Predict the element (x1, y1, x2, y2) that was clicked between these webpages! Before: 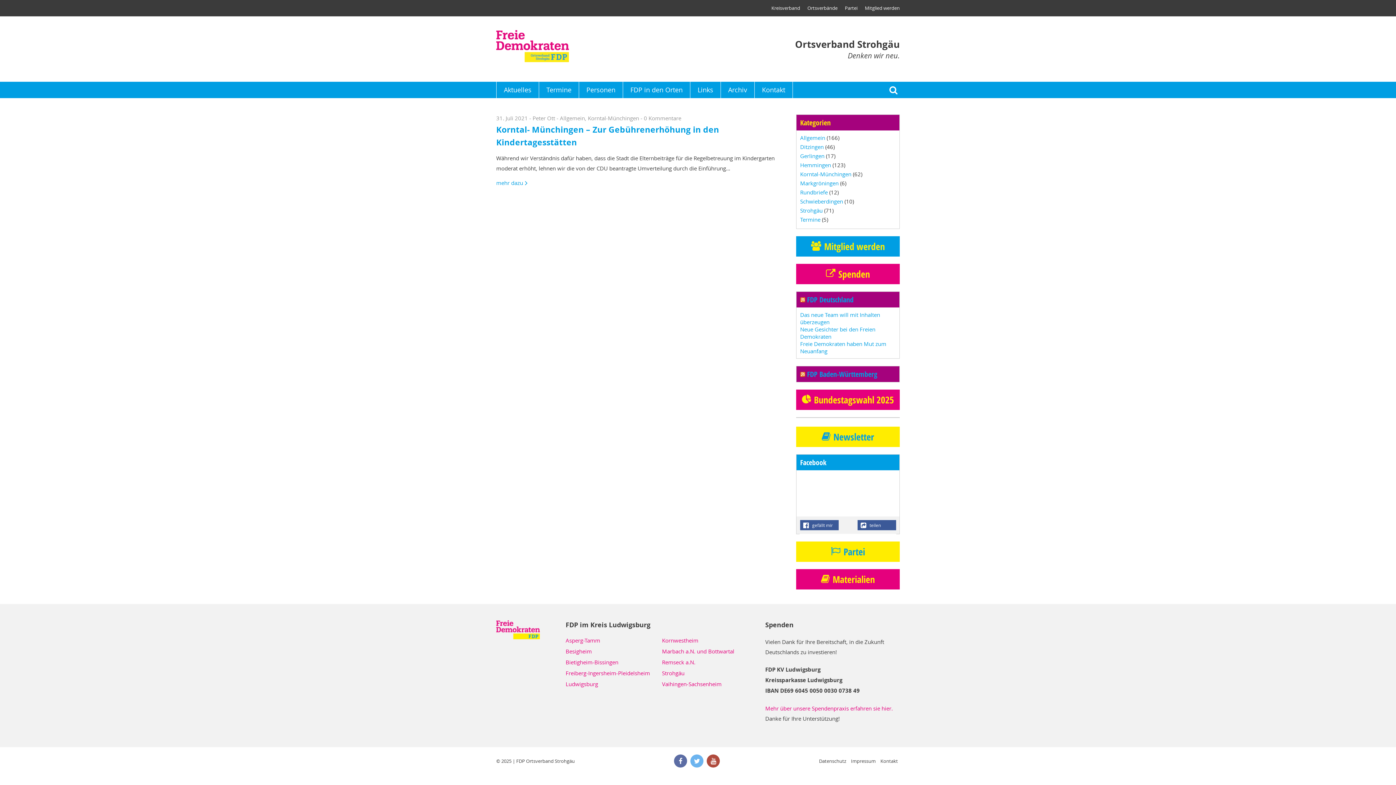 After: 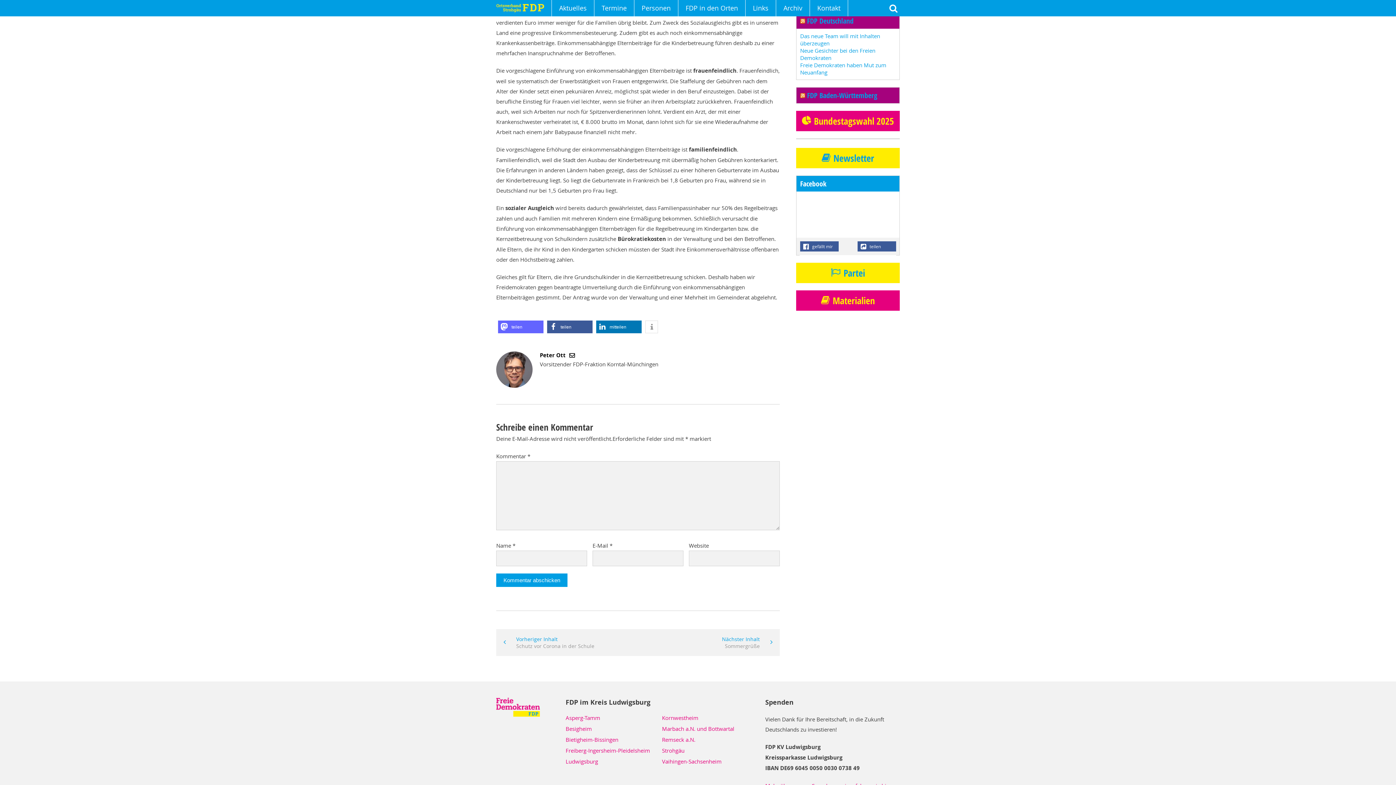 Action: label: 0 Kommentare bbox: (644, 114, 681, 121)